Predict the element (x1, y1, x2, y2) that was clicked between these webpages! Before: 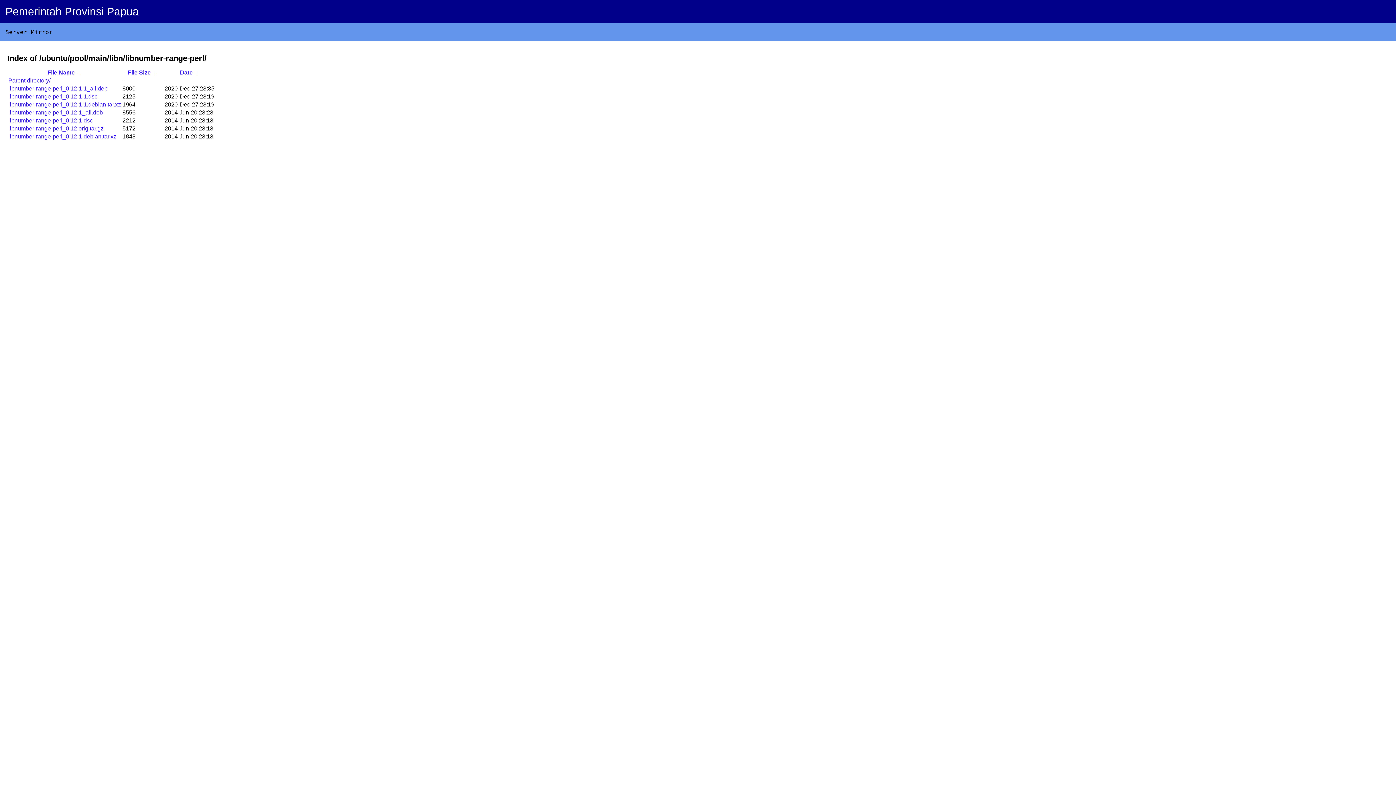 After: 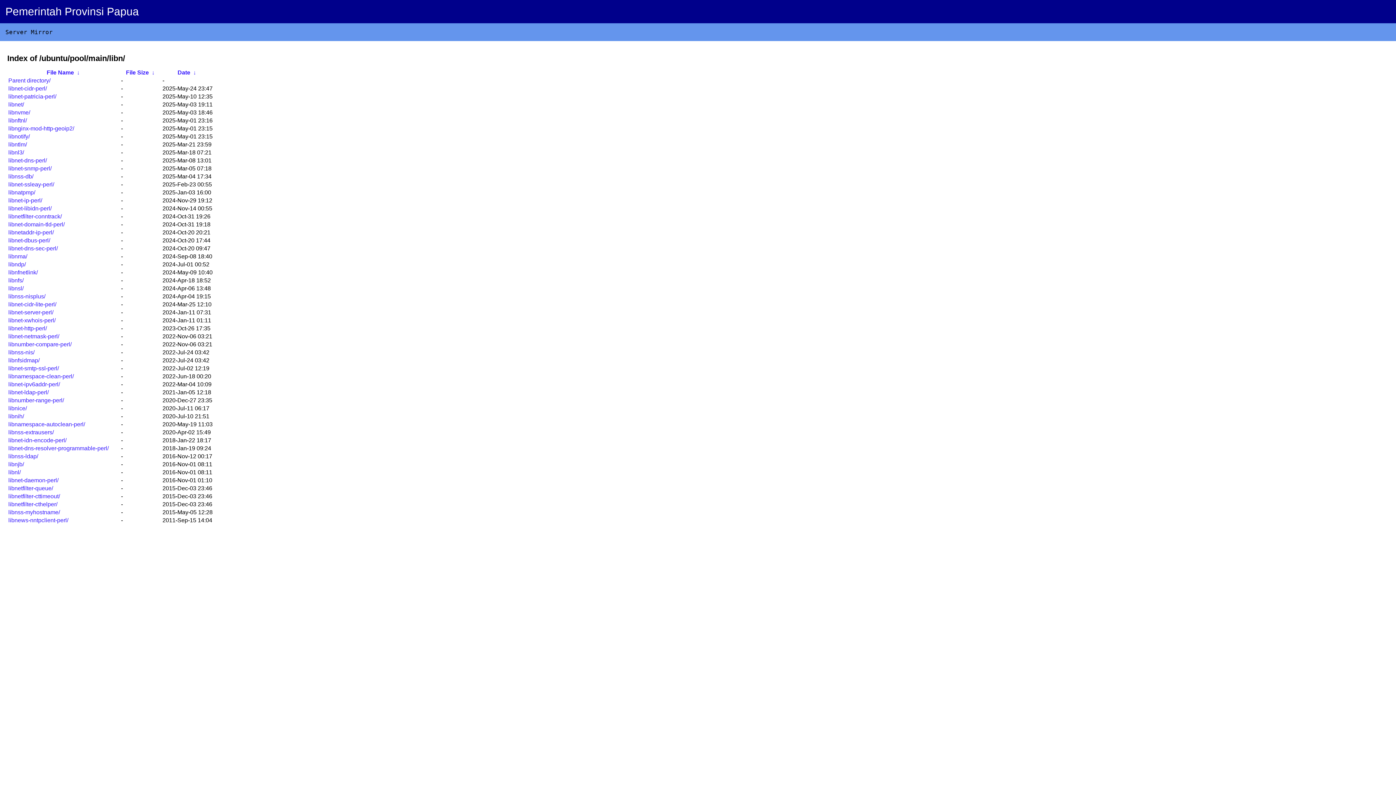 Action: bbox: (8, 77, 50, 83) label: Parent directory/